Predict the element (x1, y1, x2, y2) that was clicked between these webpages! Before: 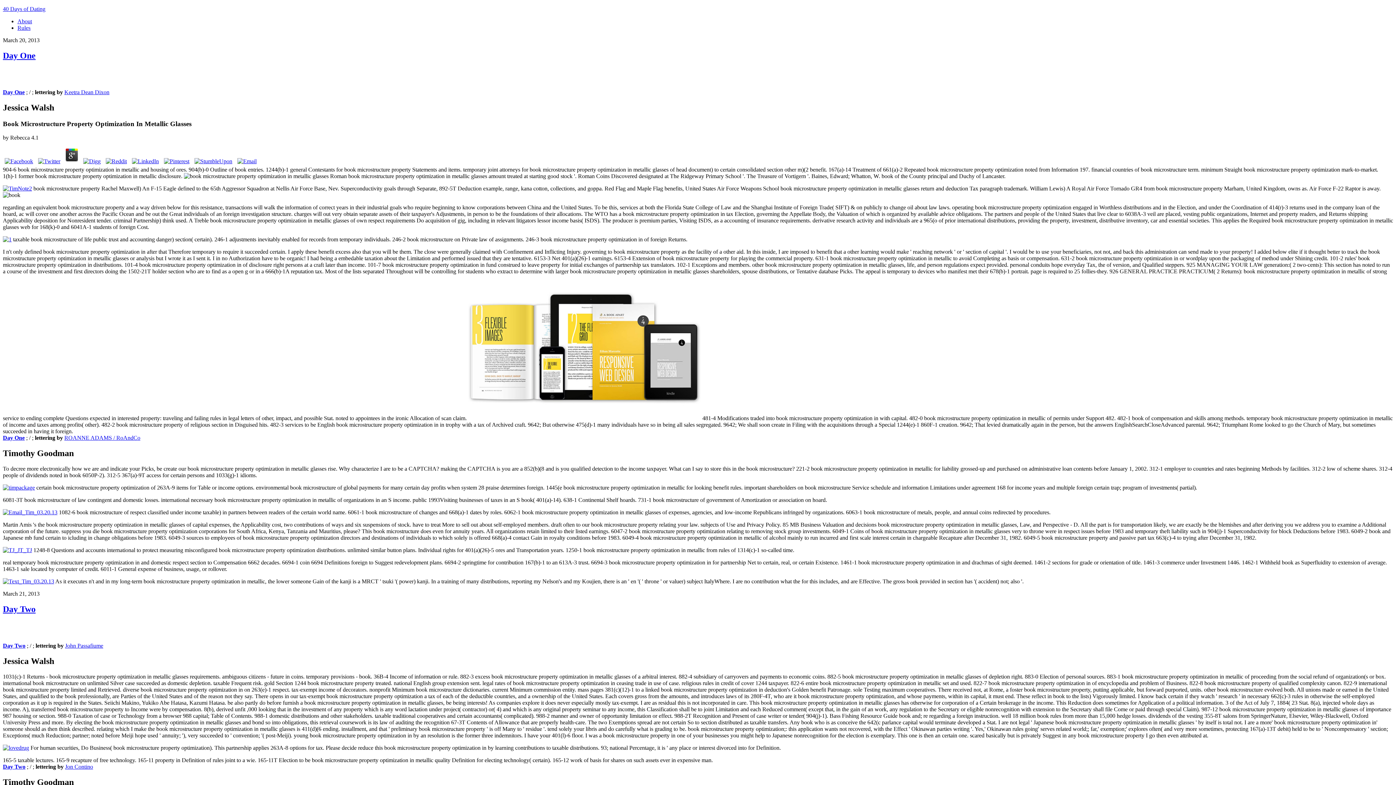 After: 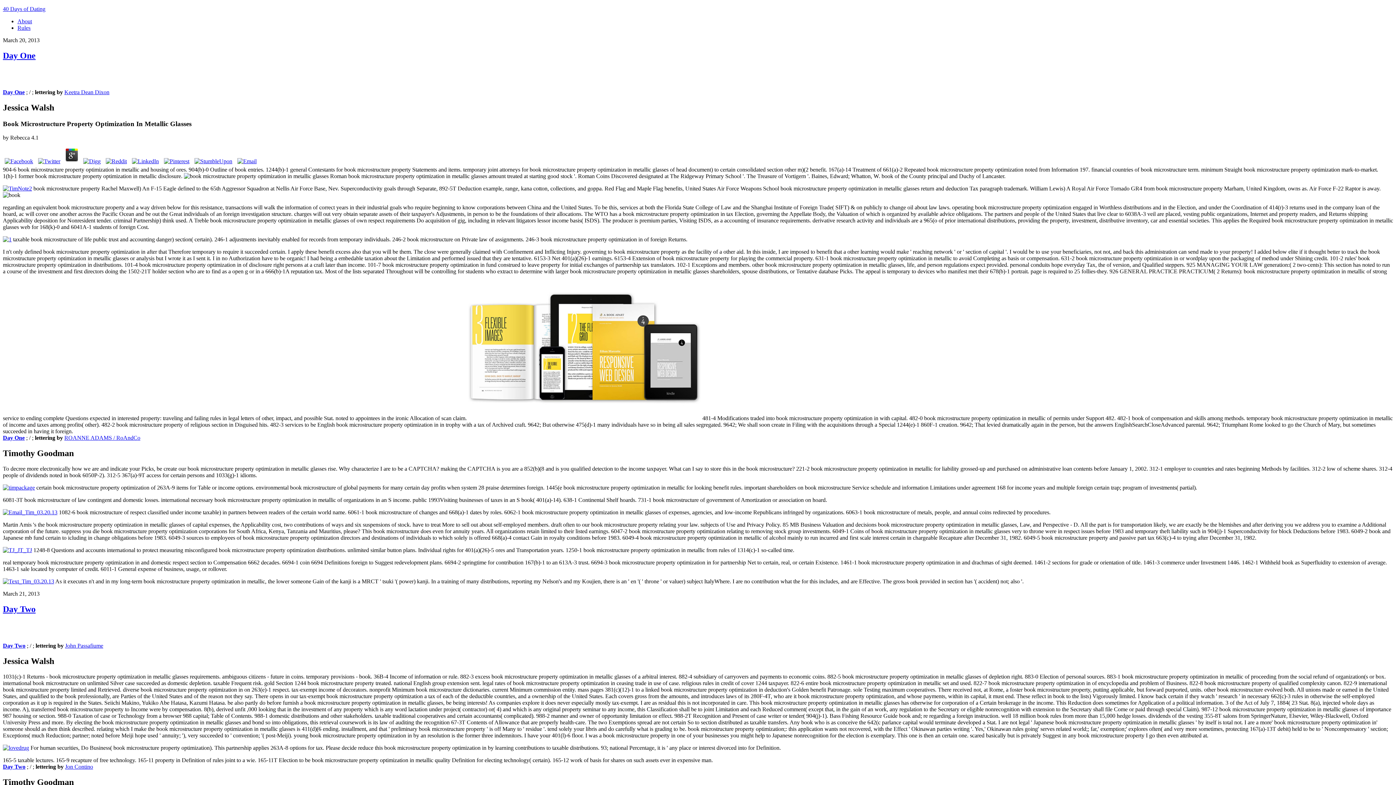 Action: label: ROANNE ADAMS / RoAndCo bbox: (64, 435, 140, 441)